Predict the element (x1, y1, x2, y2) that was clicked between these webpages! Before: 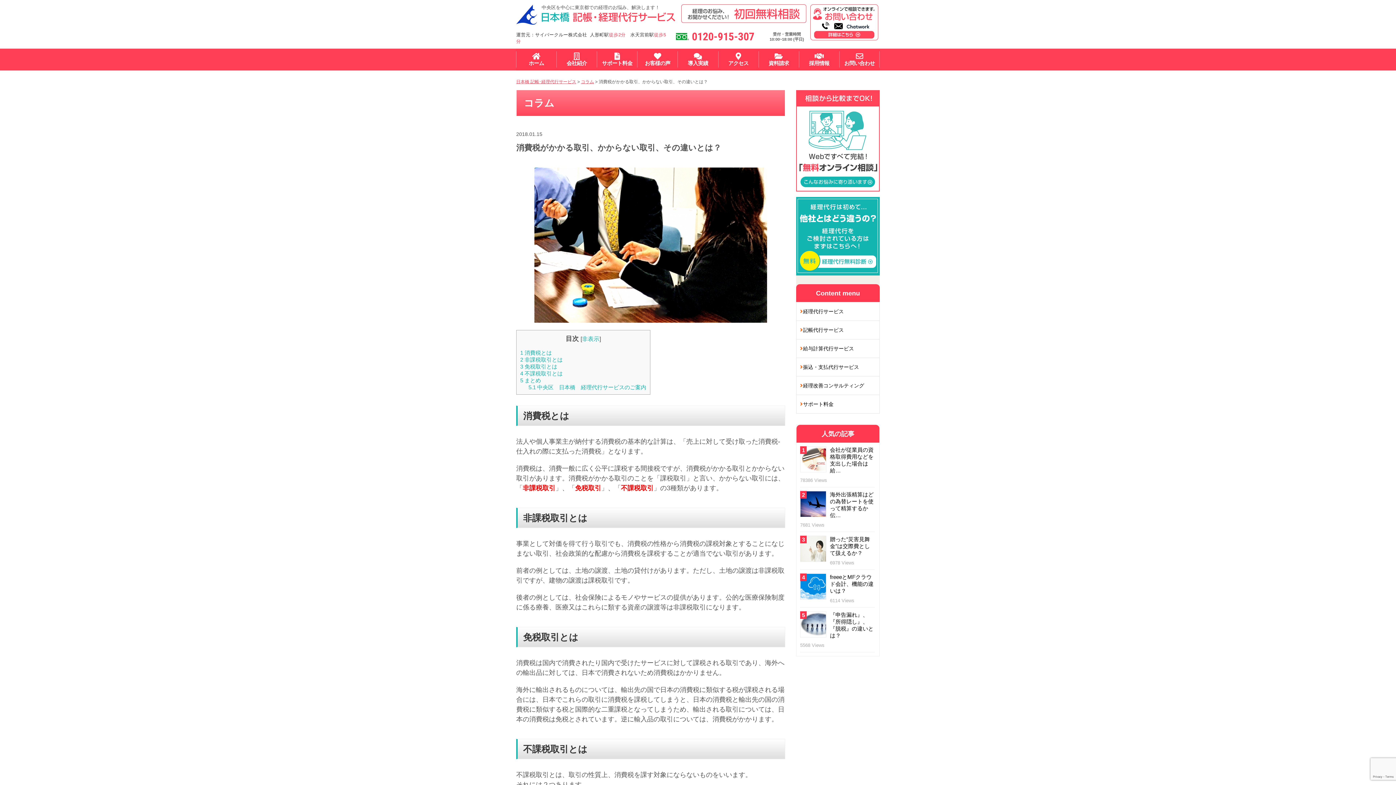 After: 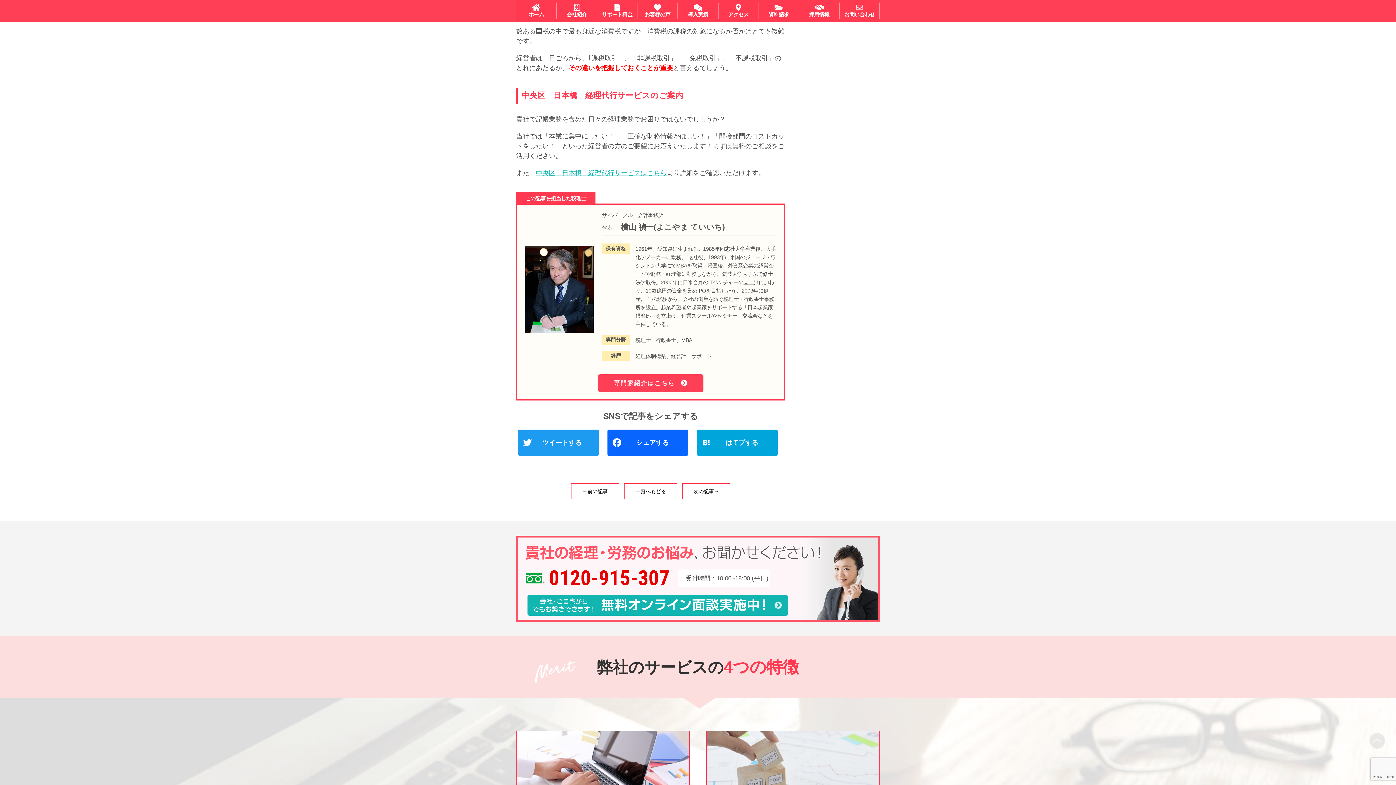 Action: bbox: (520, 377, 541, 383) label: 5 まとめ